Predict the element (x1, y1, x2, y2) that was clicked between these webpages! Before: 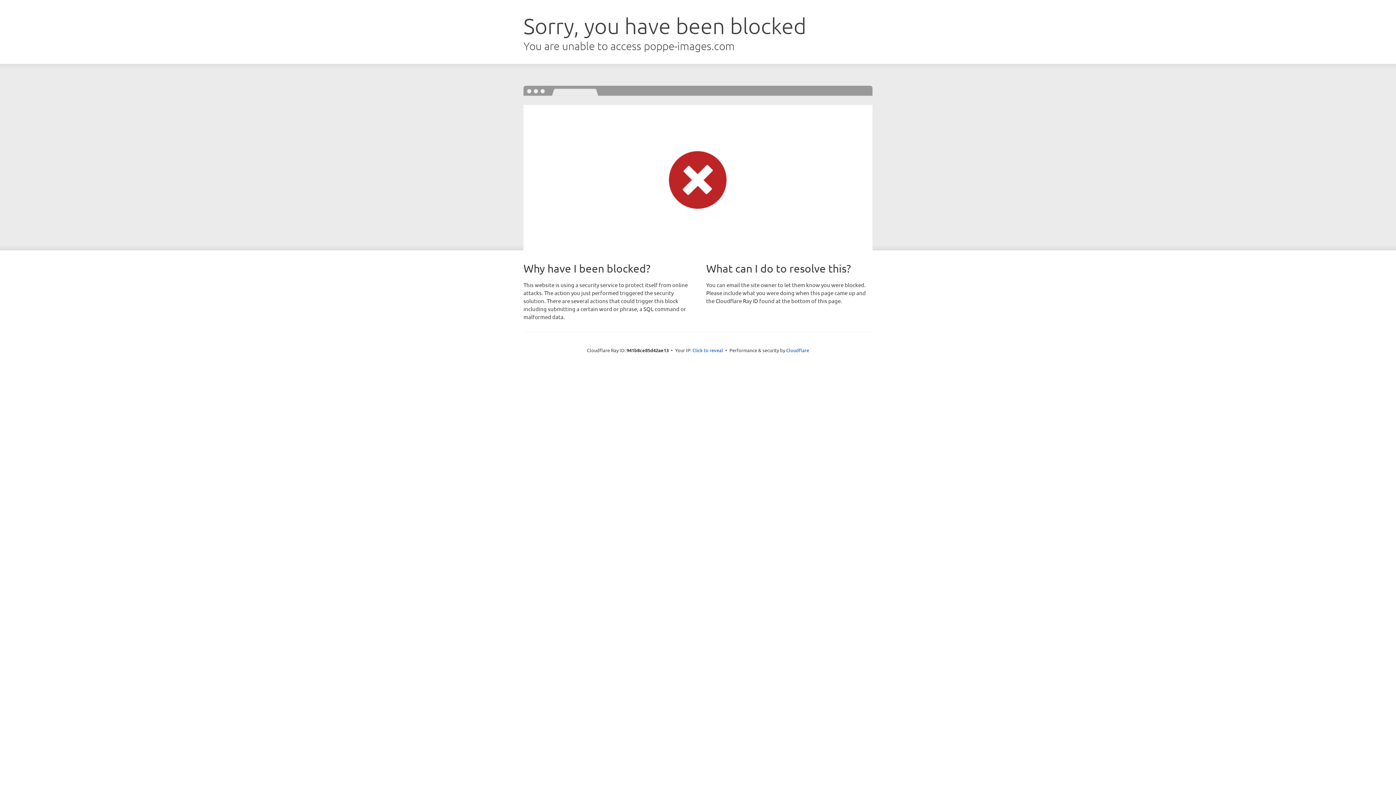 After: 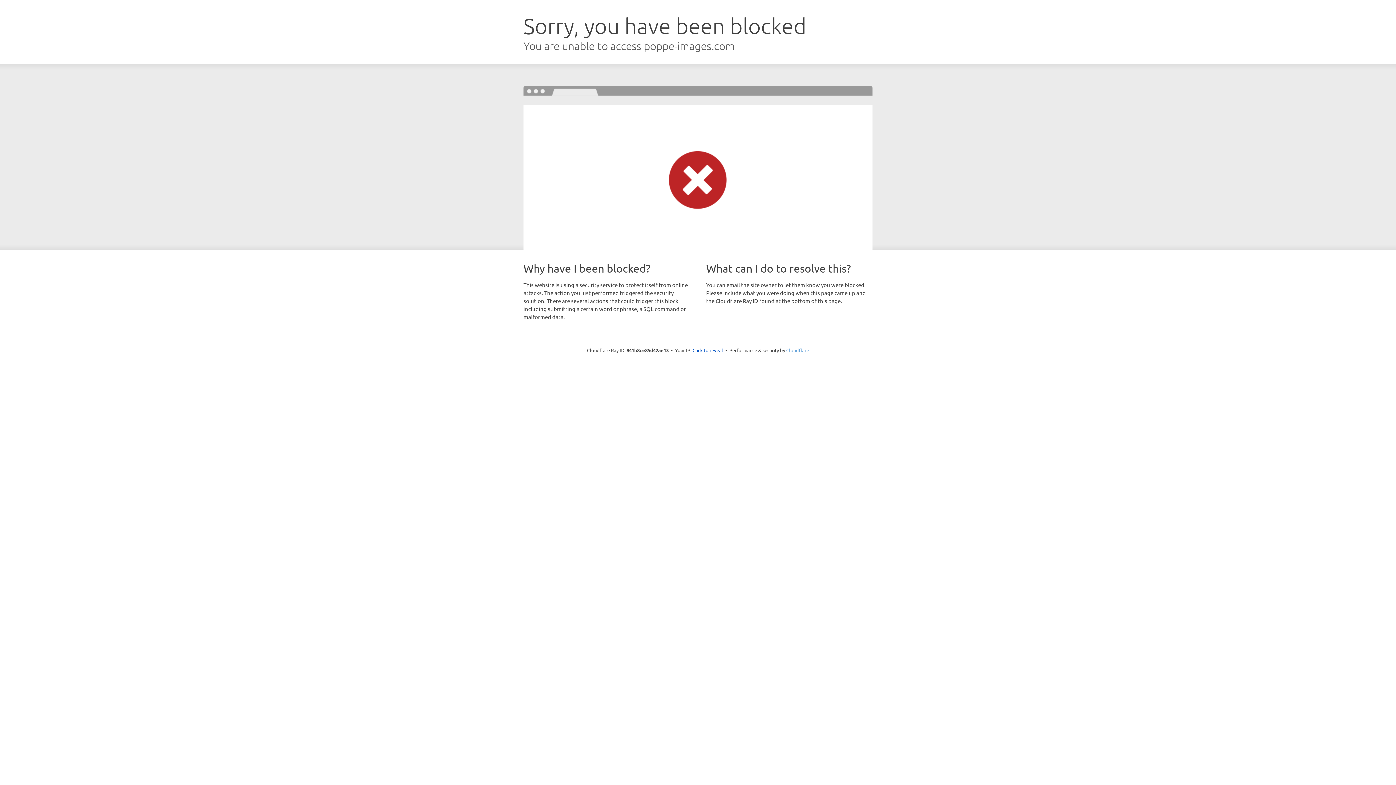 Action: bbox: (786, 347, 809, 353) label: Cloudflare